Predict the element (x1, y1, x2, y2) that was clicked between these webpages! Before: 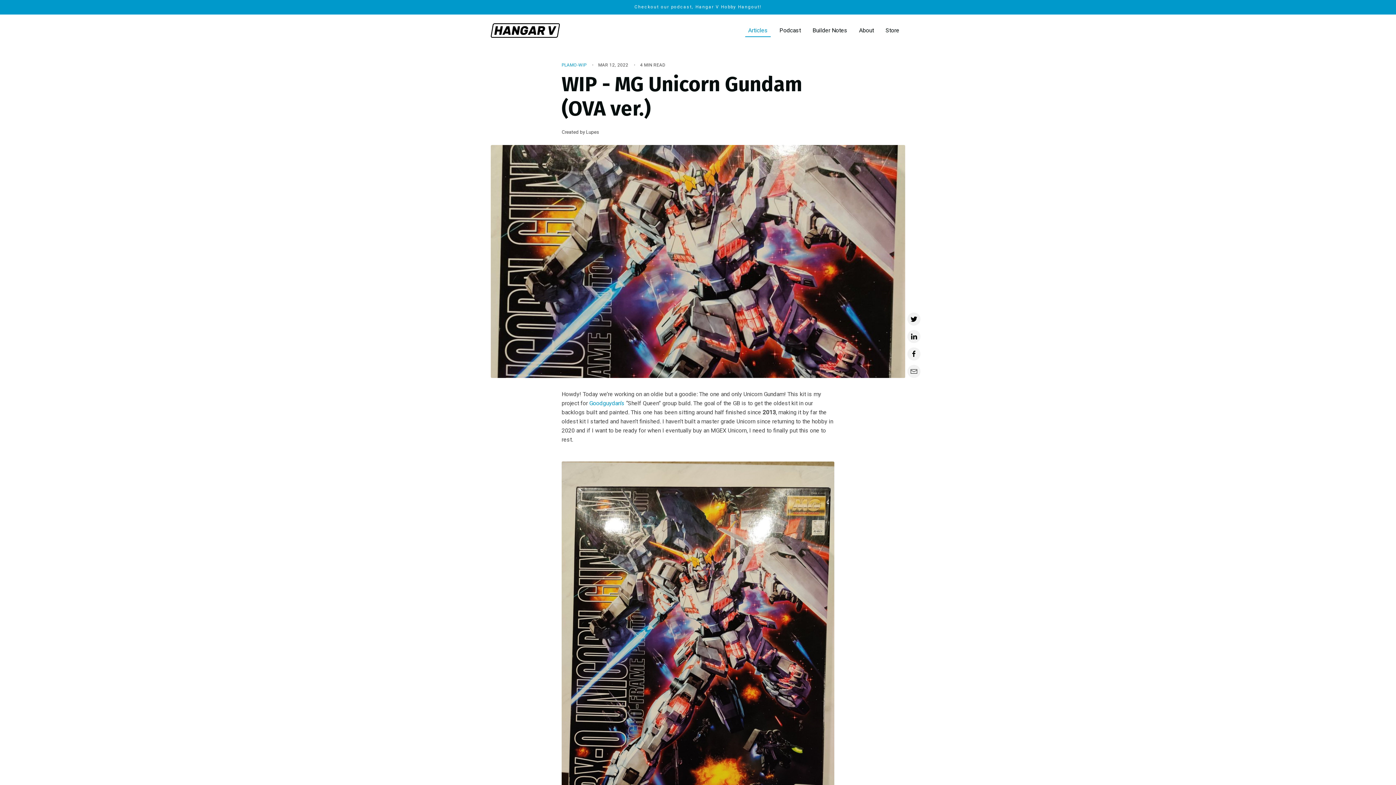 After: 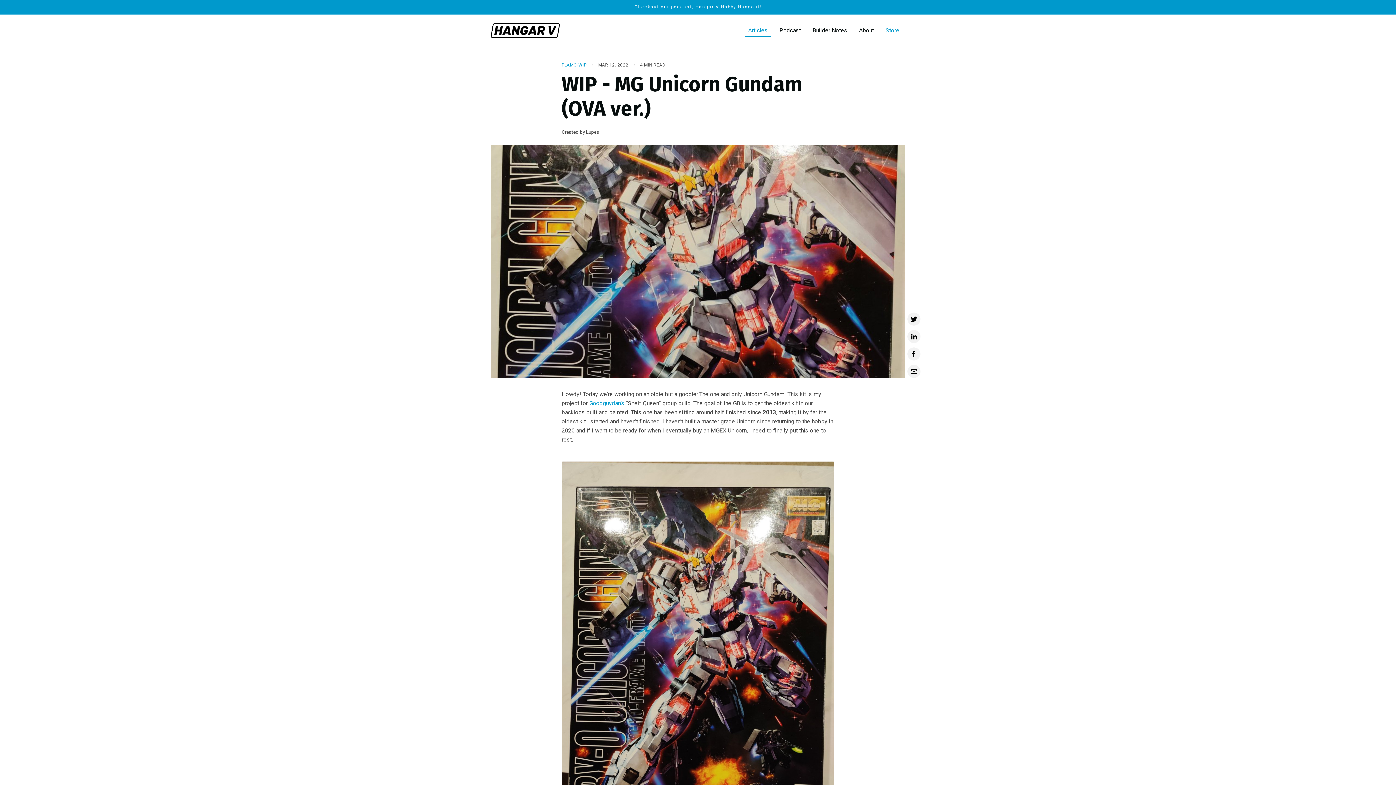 Action: label: Store bbox: (880, 21, 905, 38)